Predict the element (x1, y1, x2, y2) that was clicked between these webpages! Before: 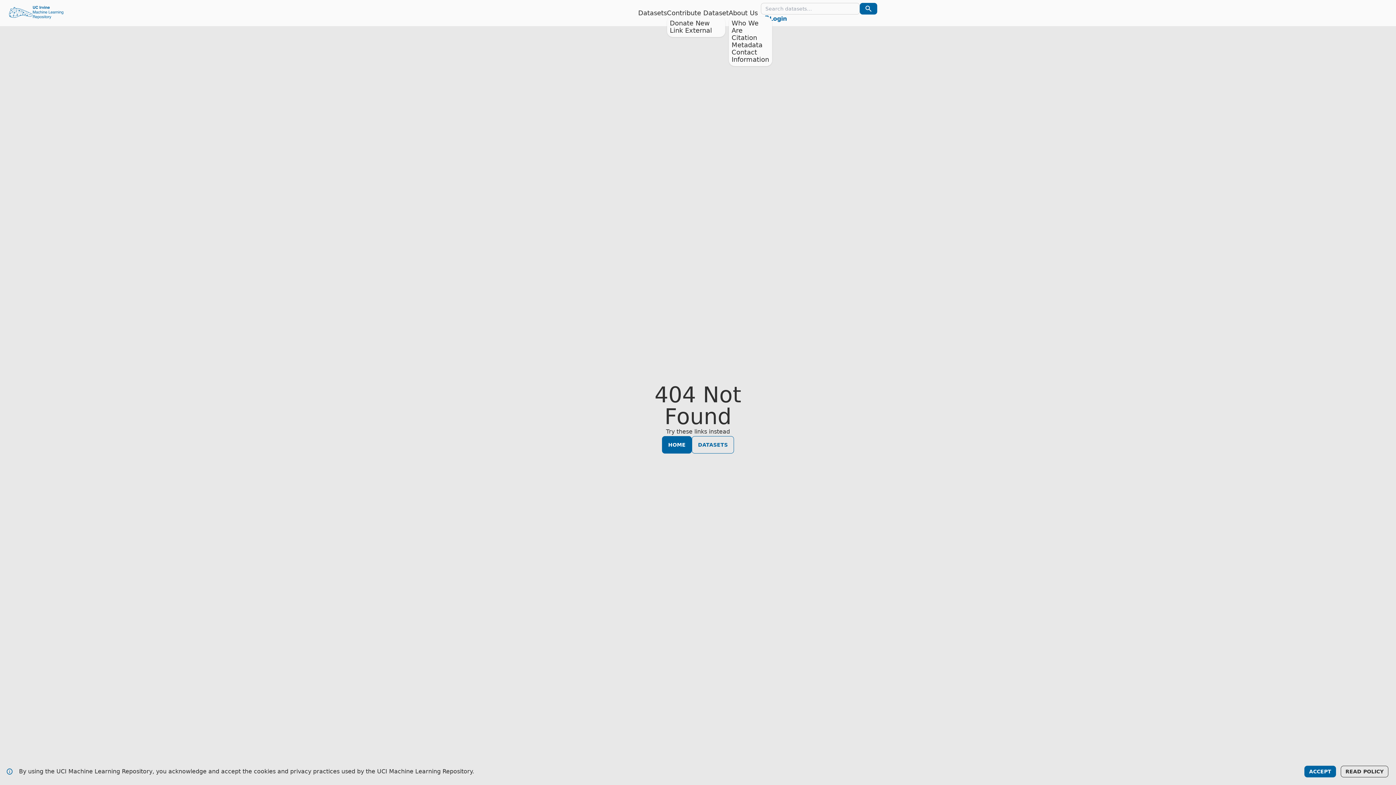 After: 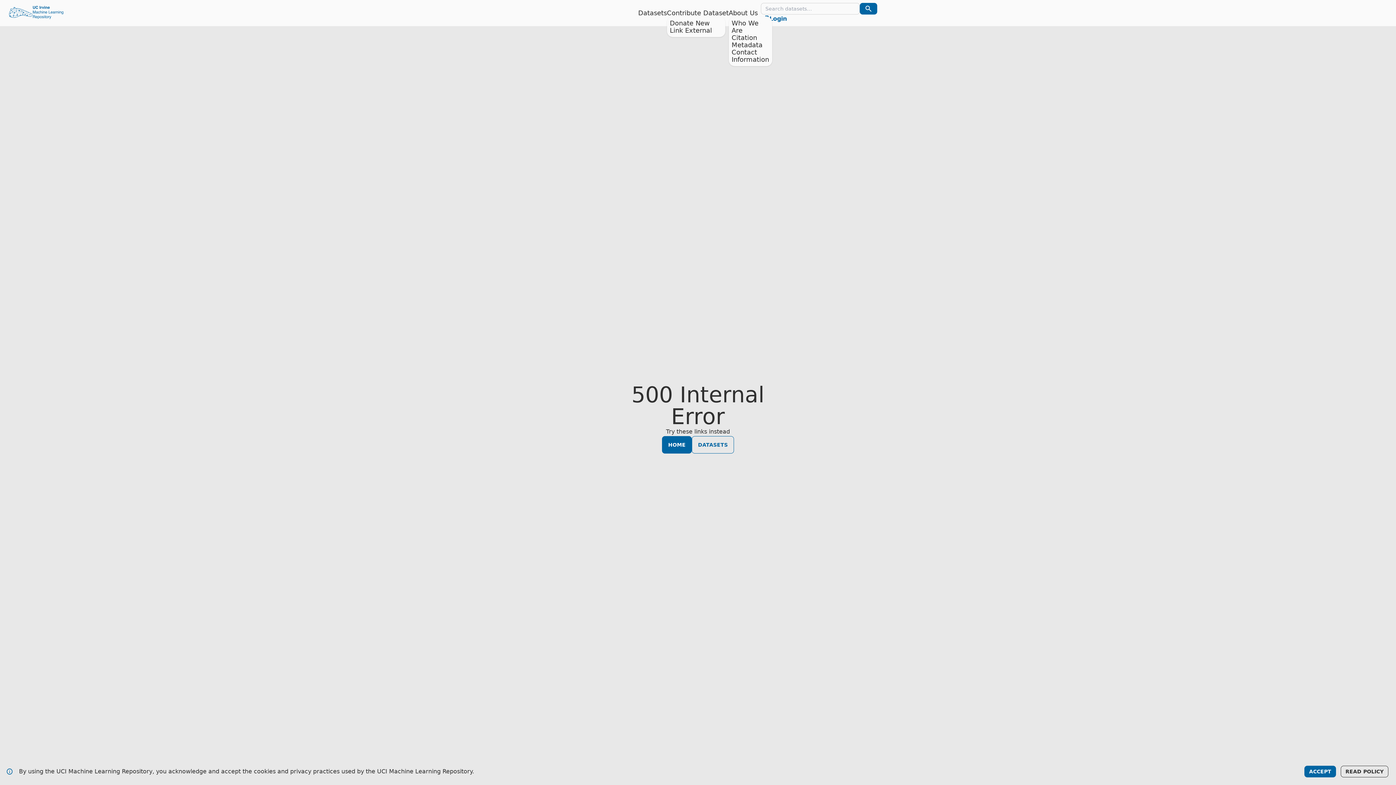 Action: bbox: (670, 19, 710, 26) label: Donate New